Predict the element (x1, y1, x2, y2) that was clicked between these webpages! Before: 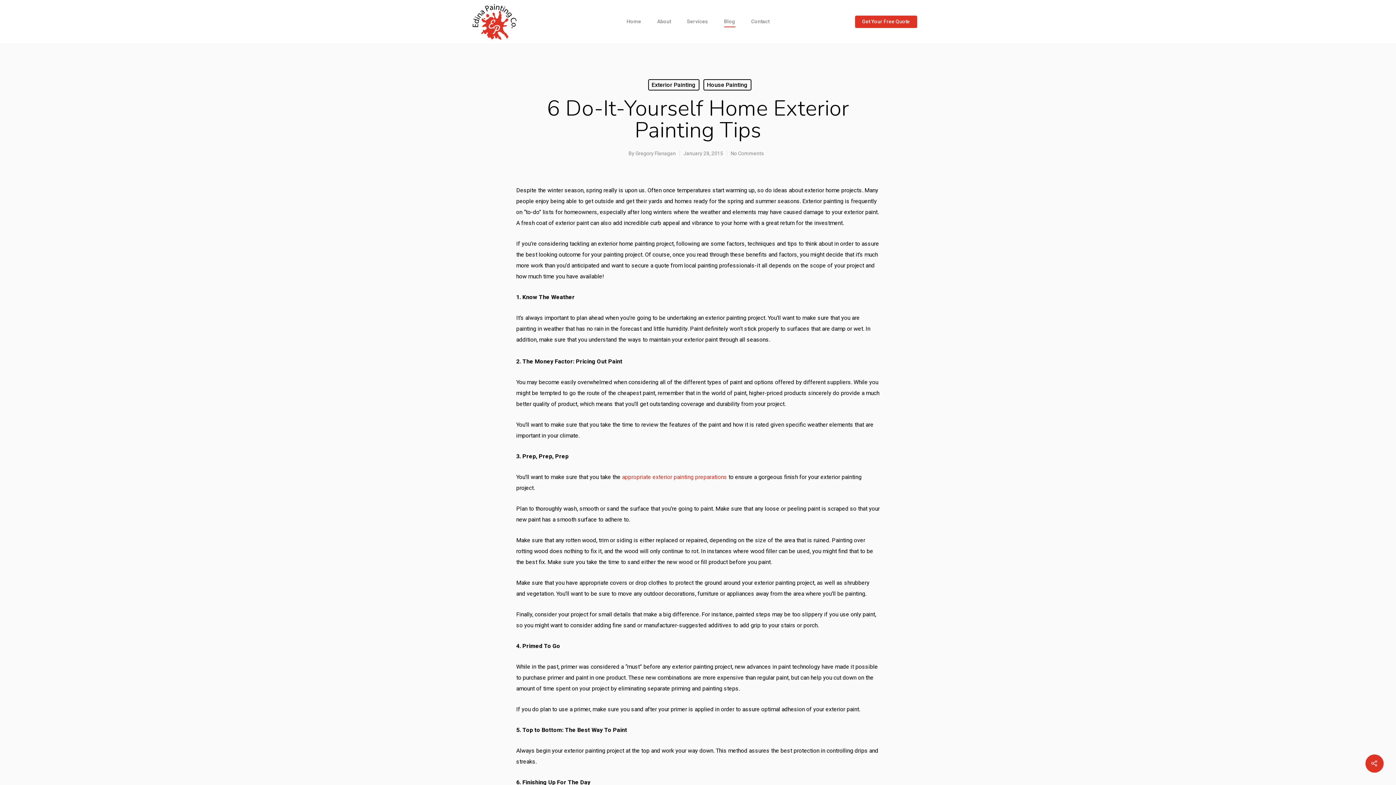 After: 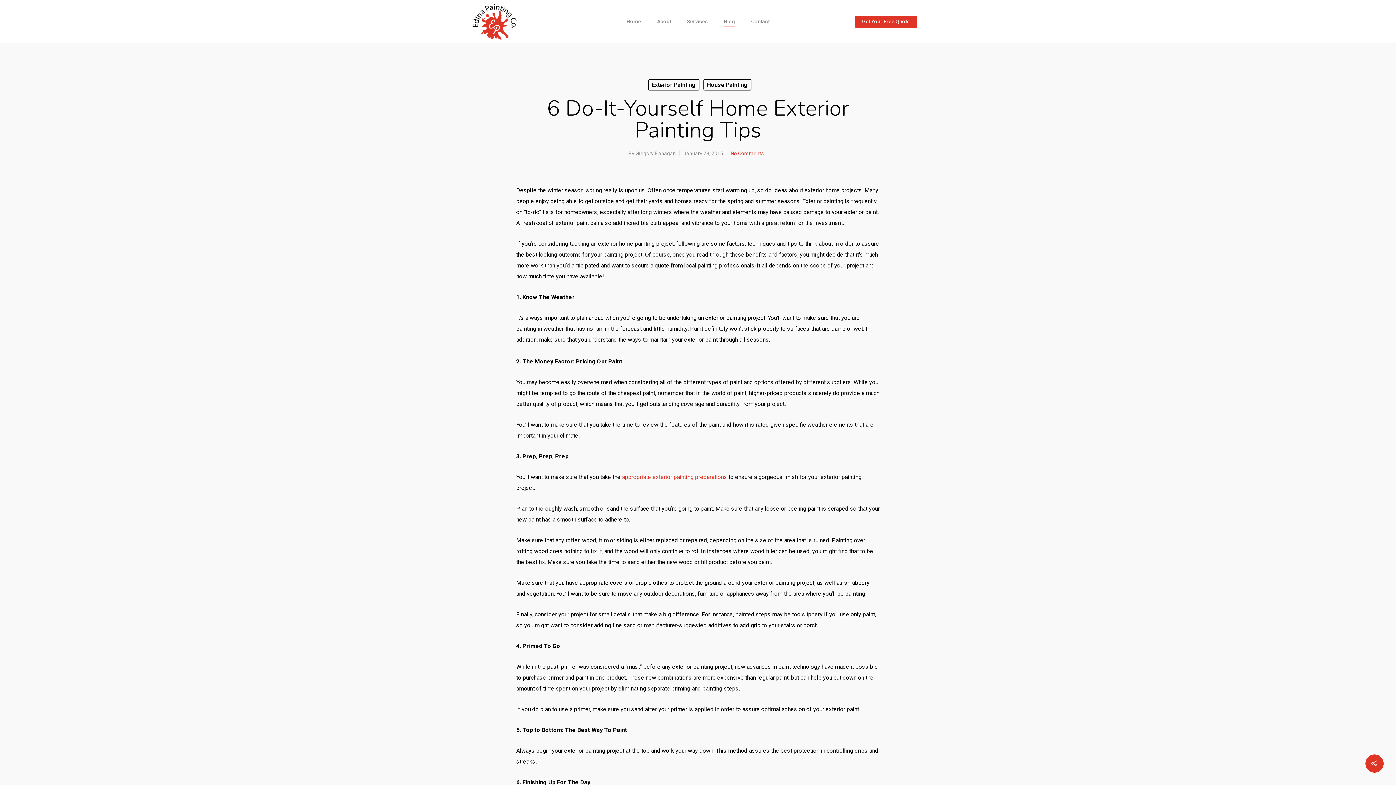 Action: label: No Comments bbox: (730, 150, 764, 156)